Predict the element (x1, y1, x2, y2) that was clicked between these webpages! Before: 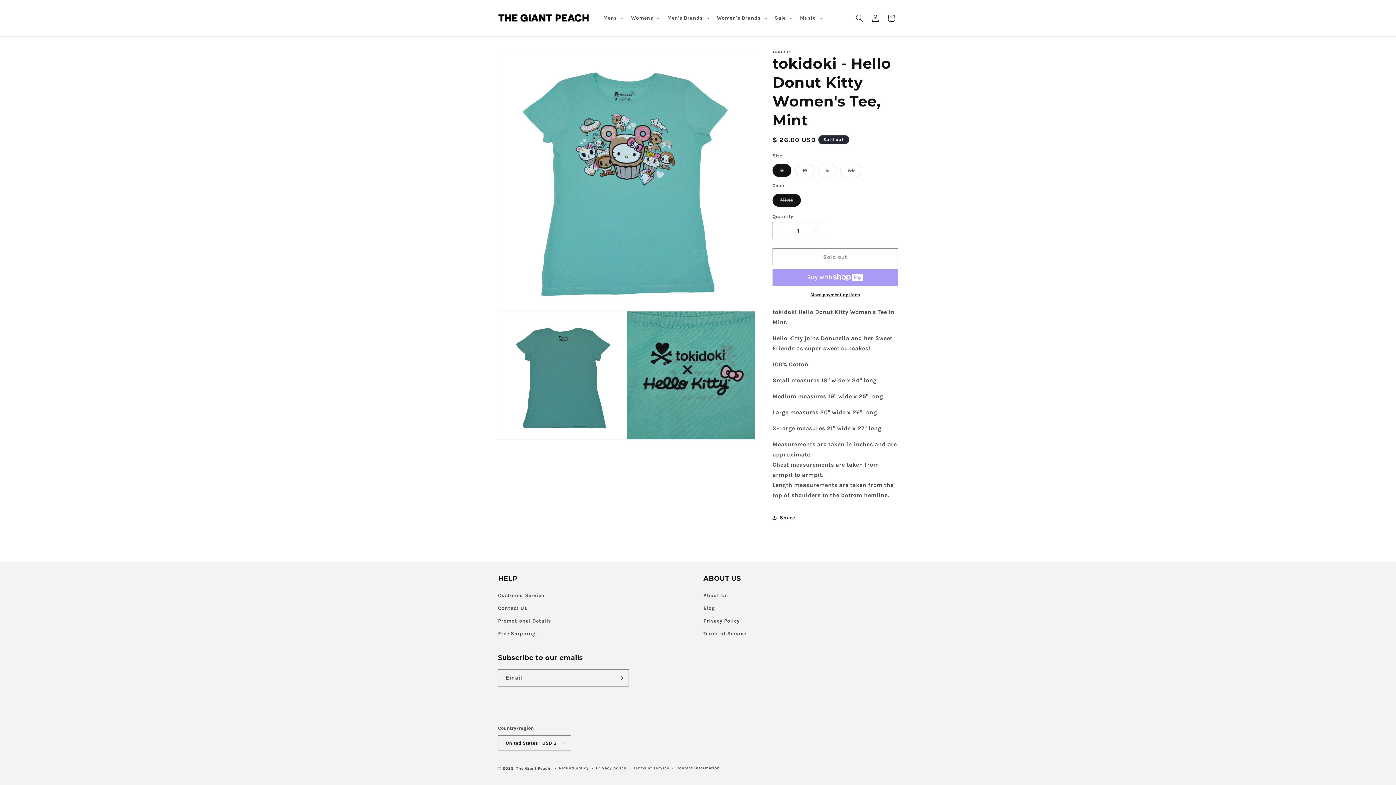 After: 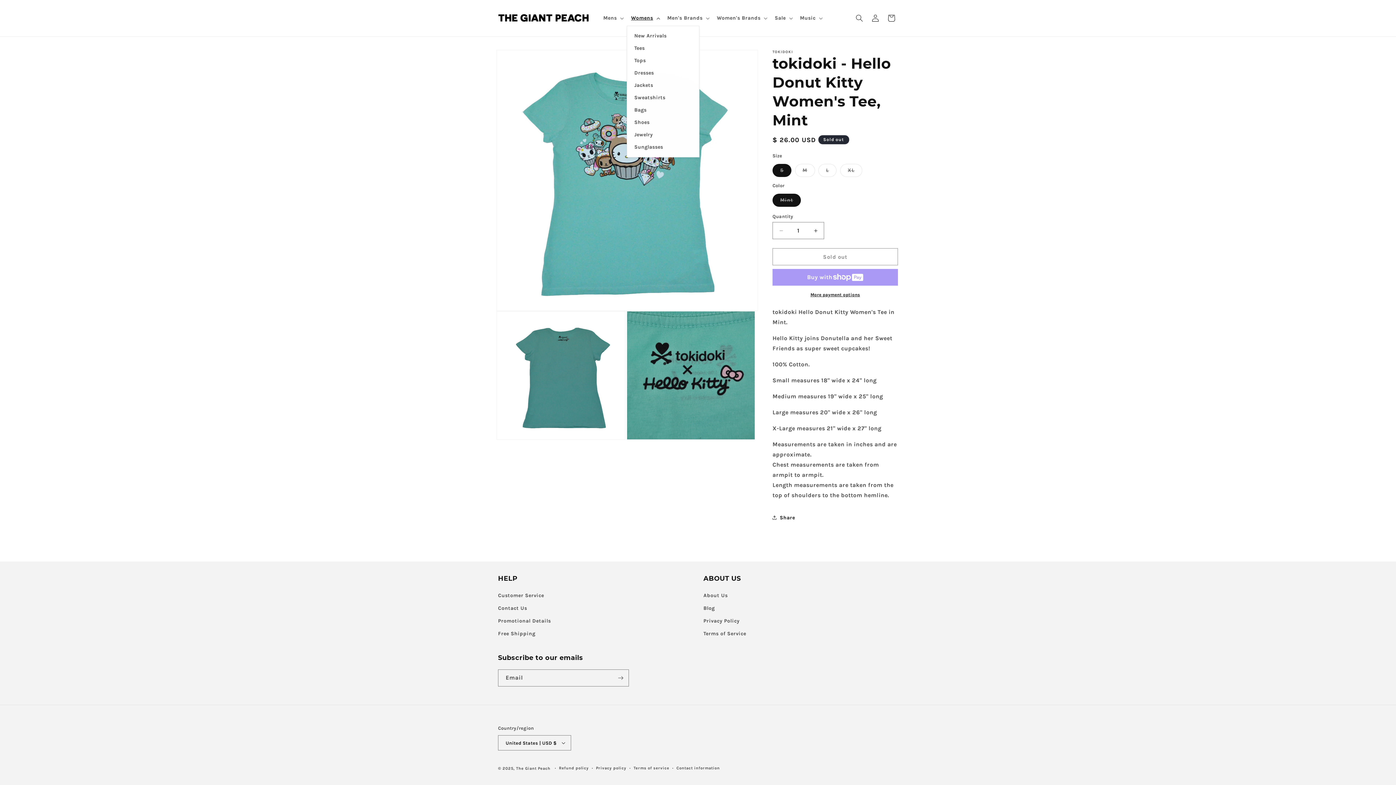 Action: bbox: (626, 10, 663, 25) label: Womens